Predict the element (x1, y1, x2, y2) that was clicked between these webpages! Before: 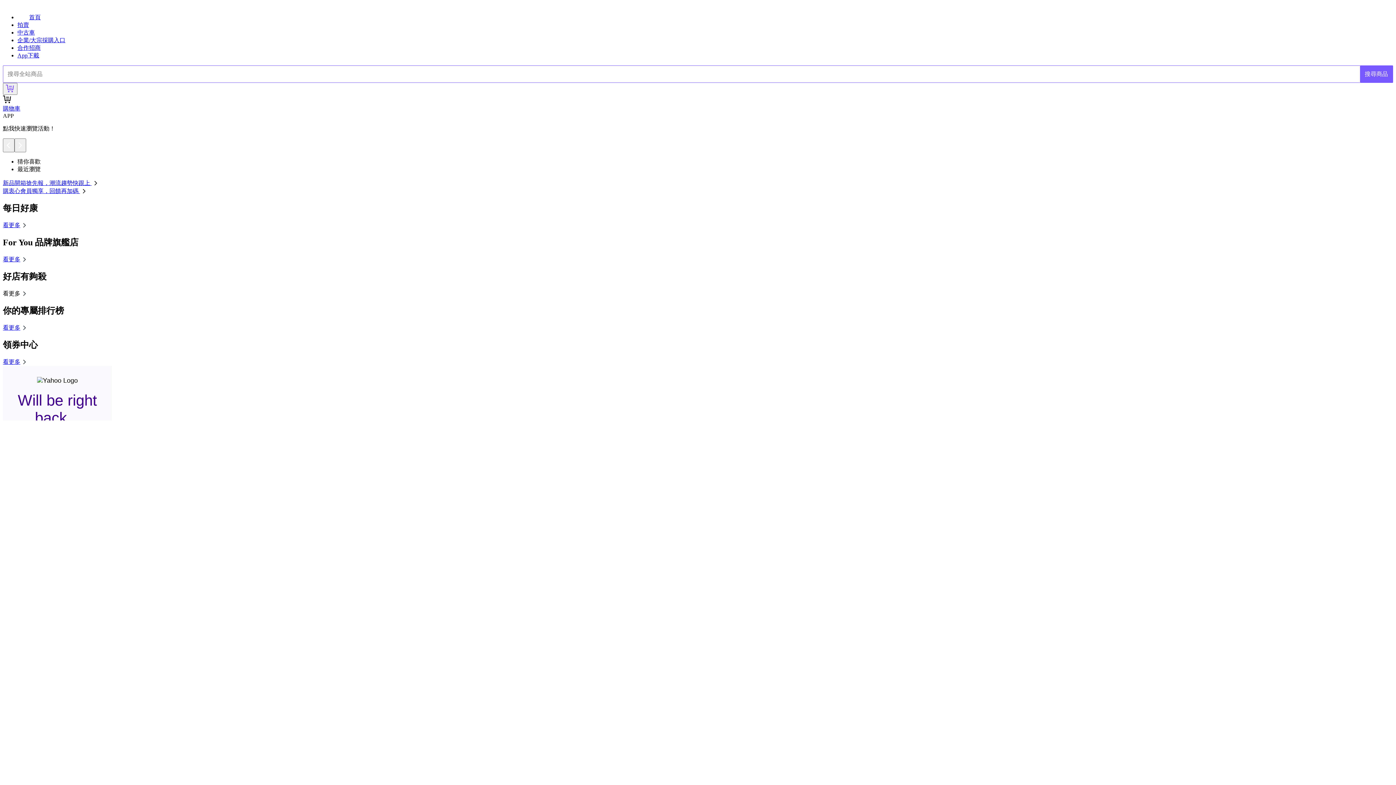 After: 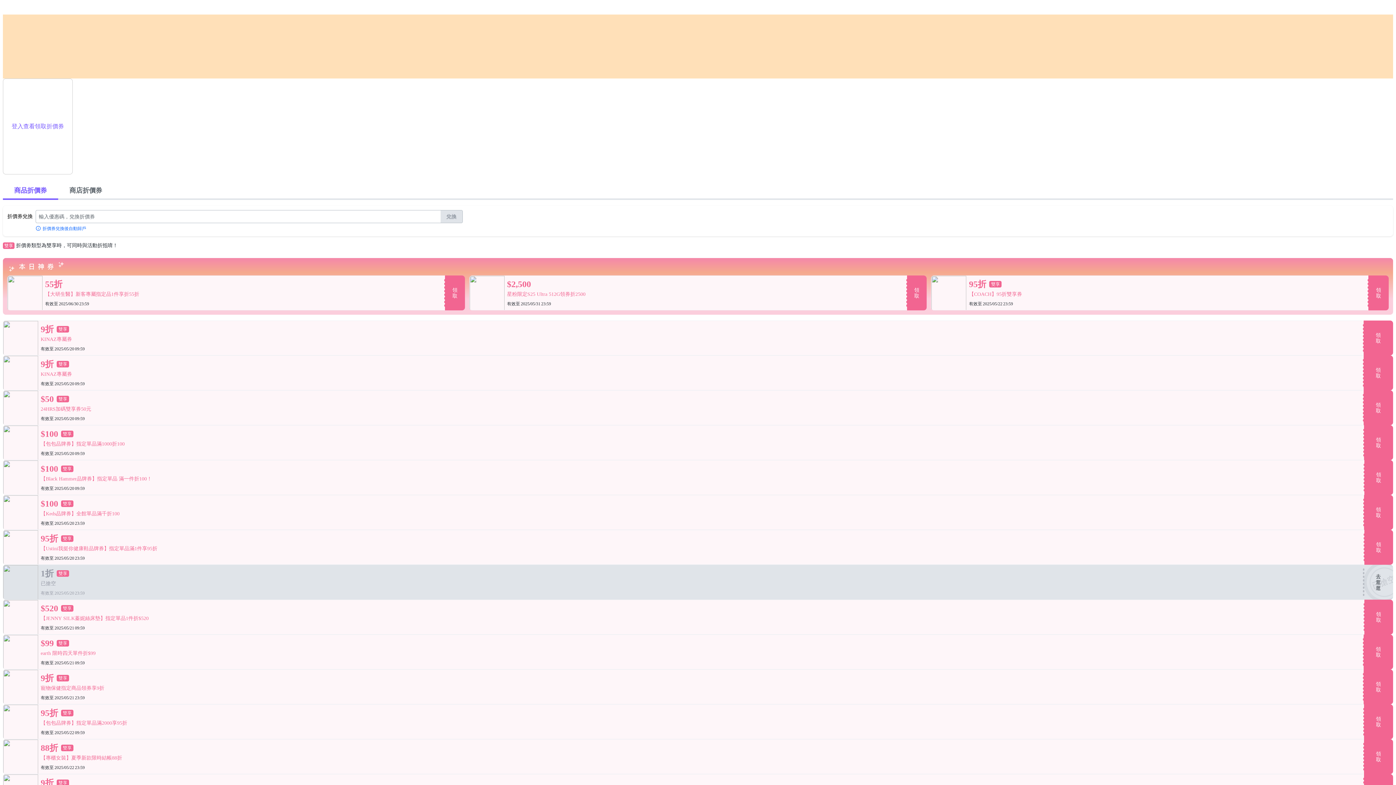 Action: bbox: (2, 358, 28, 364) label: 看更多